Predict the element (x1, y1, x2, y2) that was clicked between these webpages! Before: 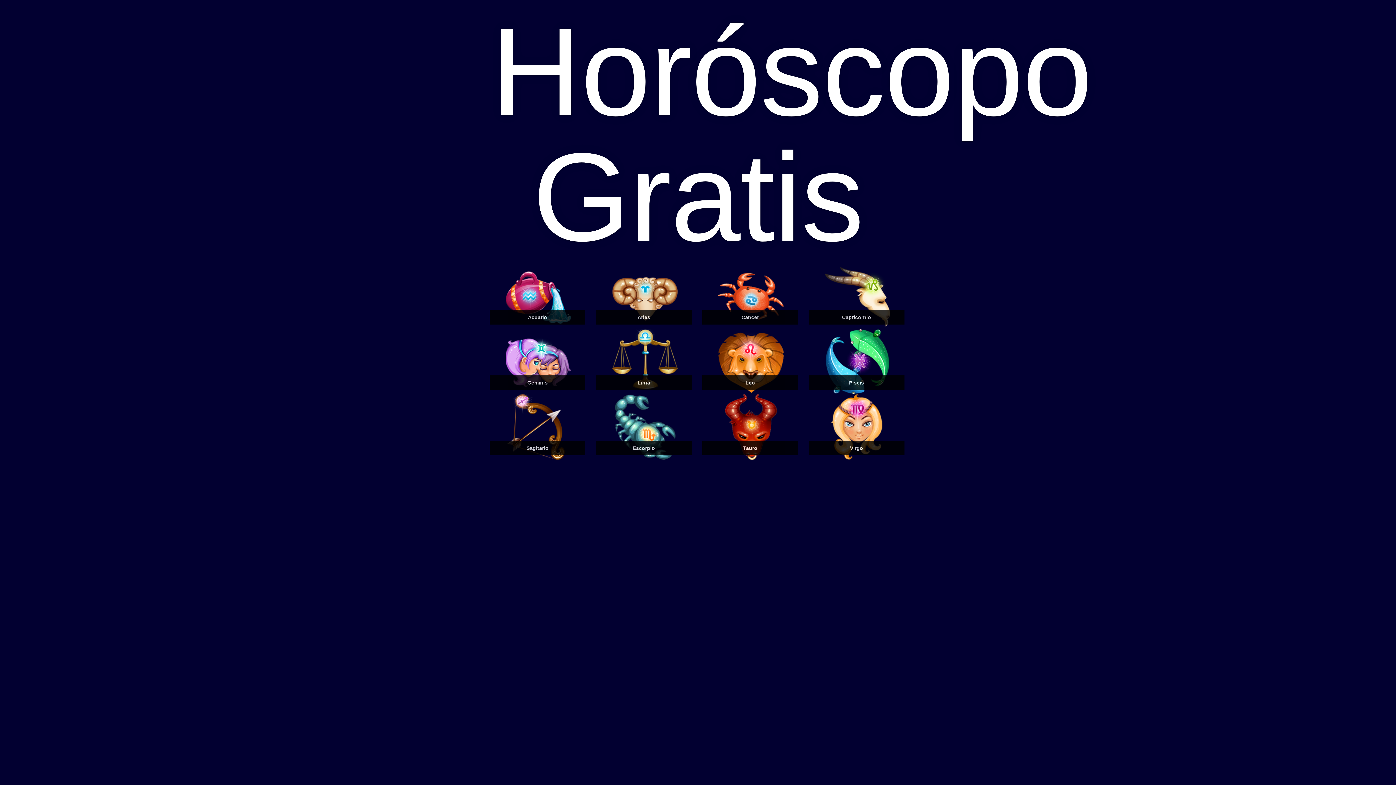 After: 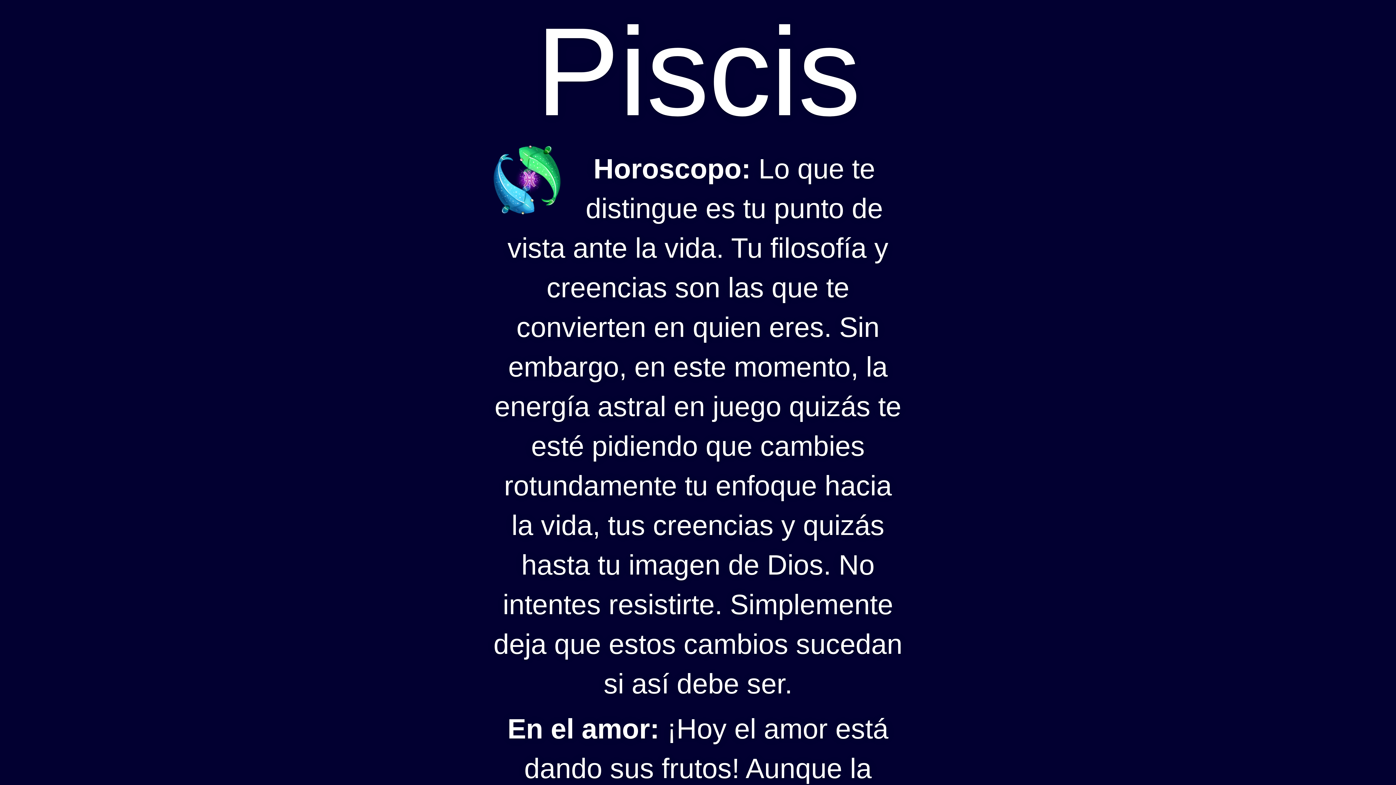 Action: label: Piscis bbox: (825, 358, 890, 364)